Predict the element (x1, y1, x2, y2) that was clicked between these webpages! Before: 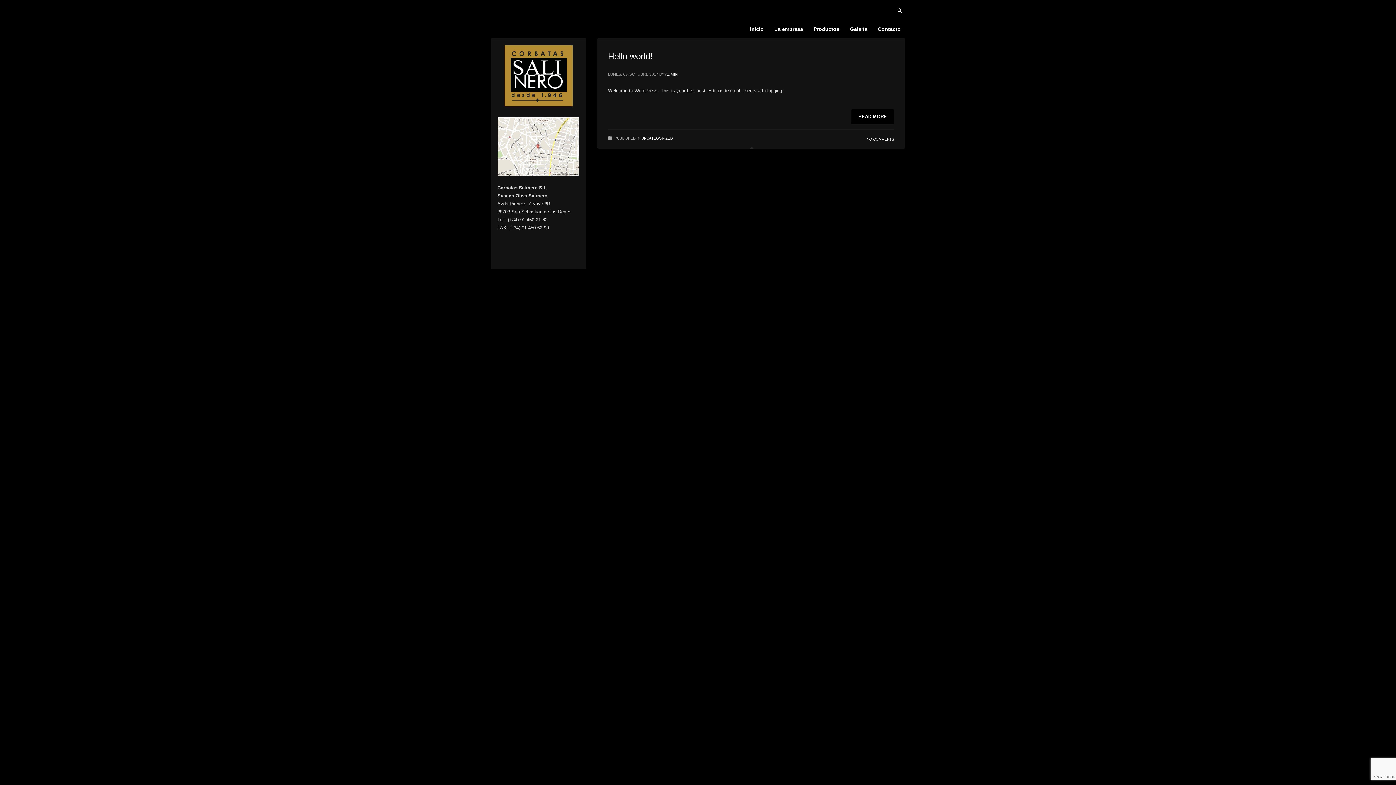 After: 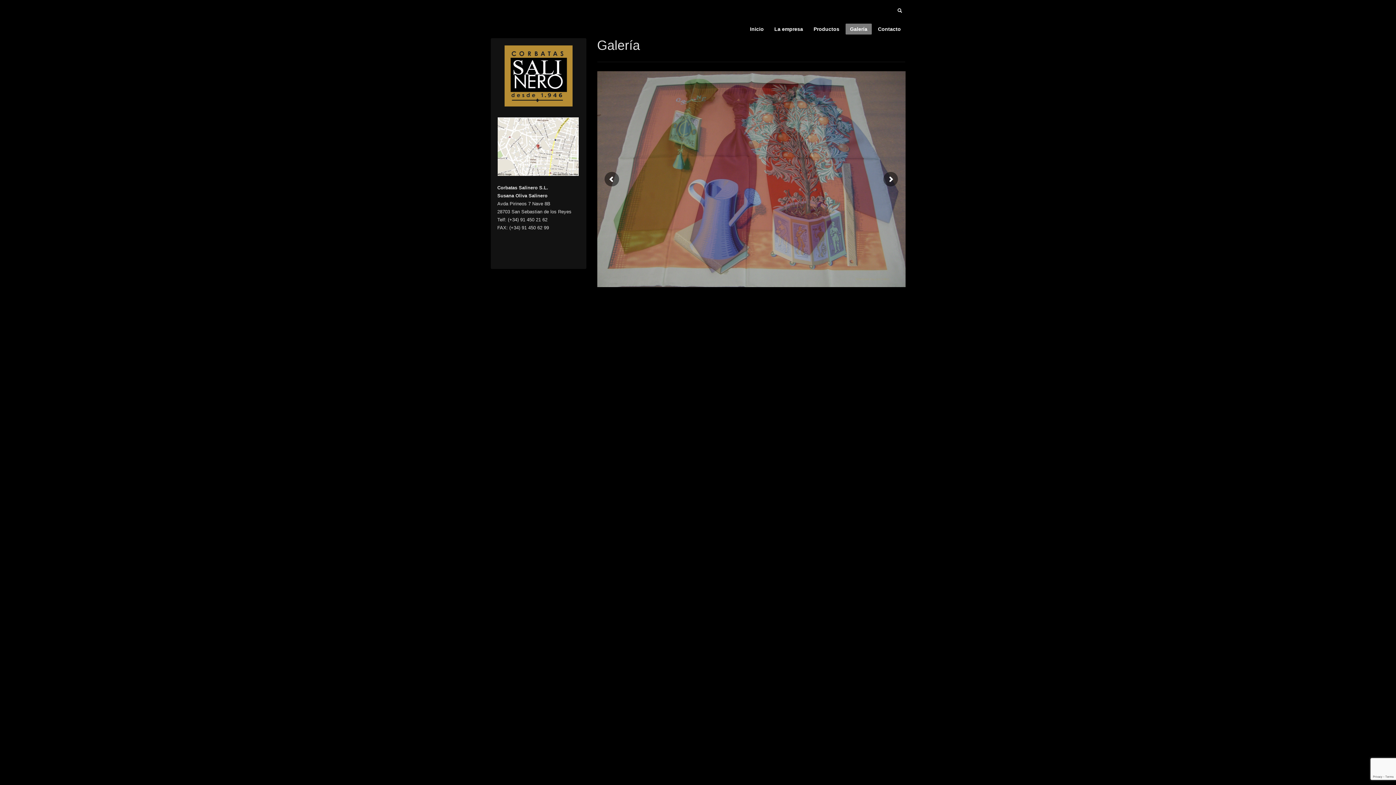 Action: label: Galería bbox: (845, 24, 872, 33)